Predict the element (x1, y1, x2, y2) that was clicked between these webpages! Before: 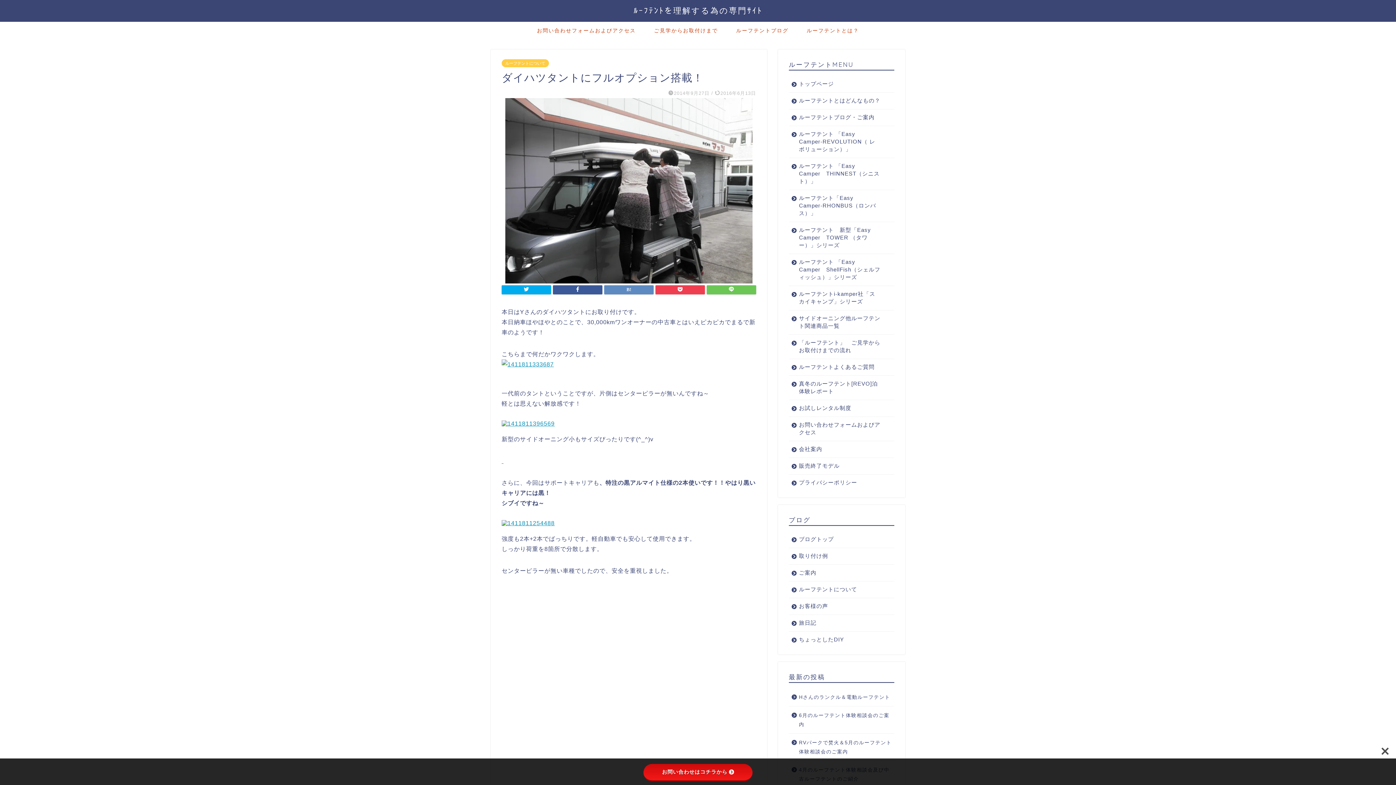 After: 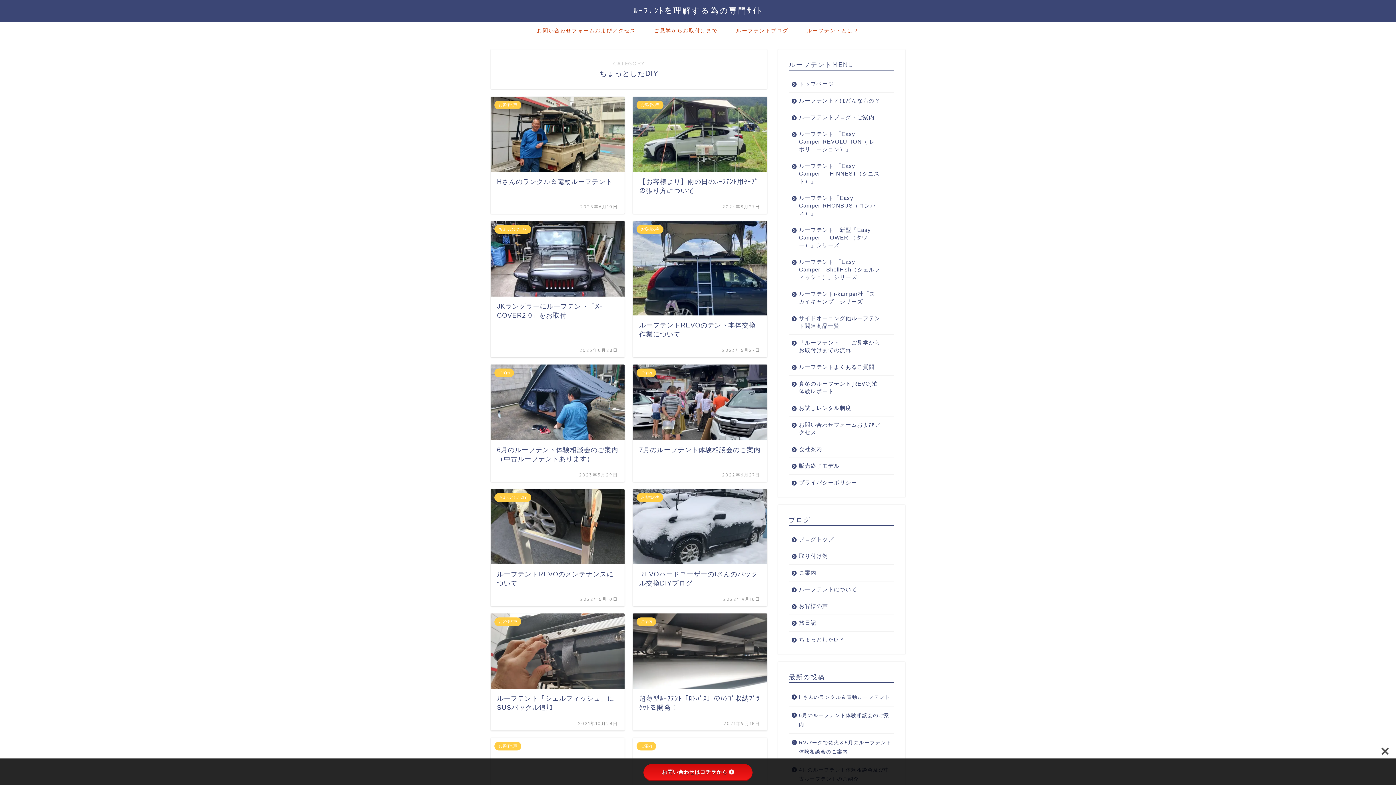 Action: bbox: (789, 632, 893, 644) label: ちょっとしたDIY